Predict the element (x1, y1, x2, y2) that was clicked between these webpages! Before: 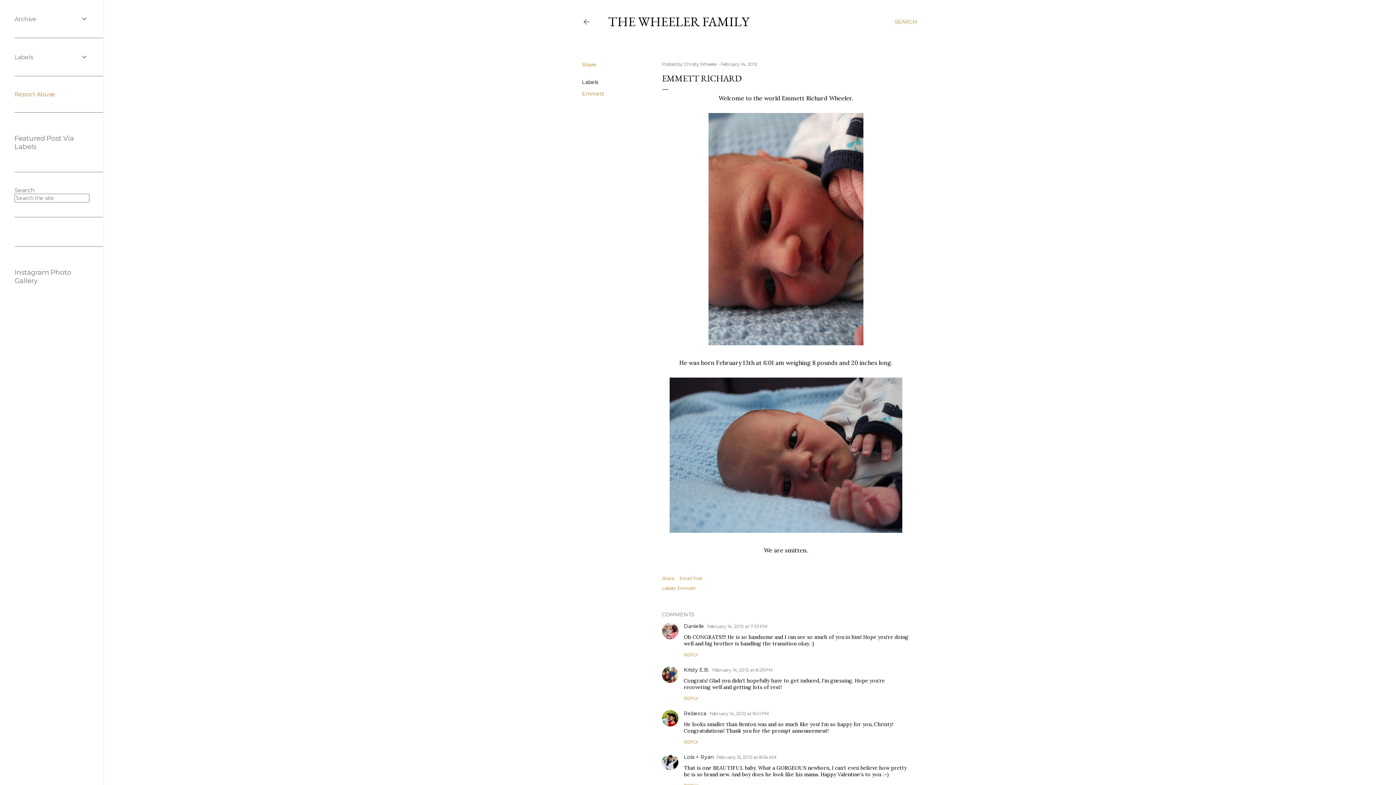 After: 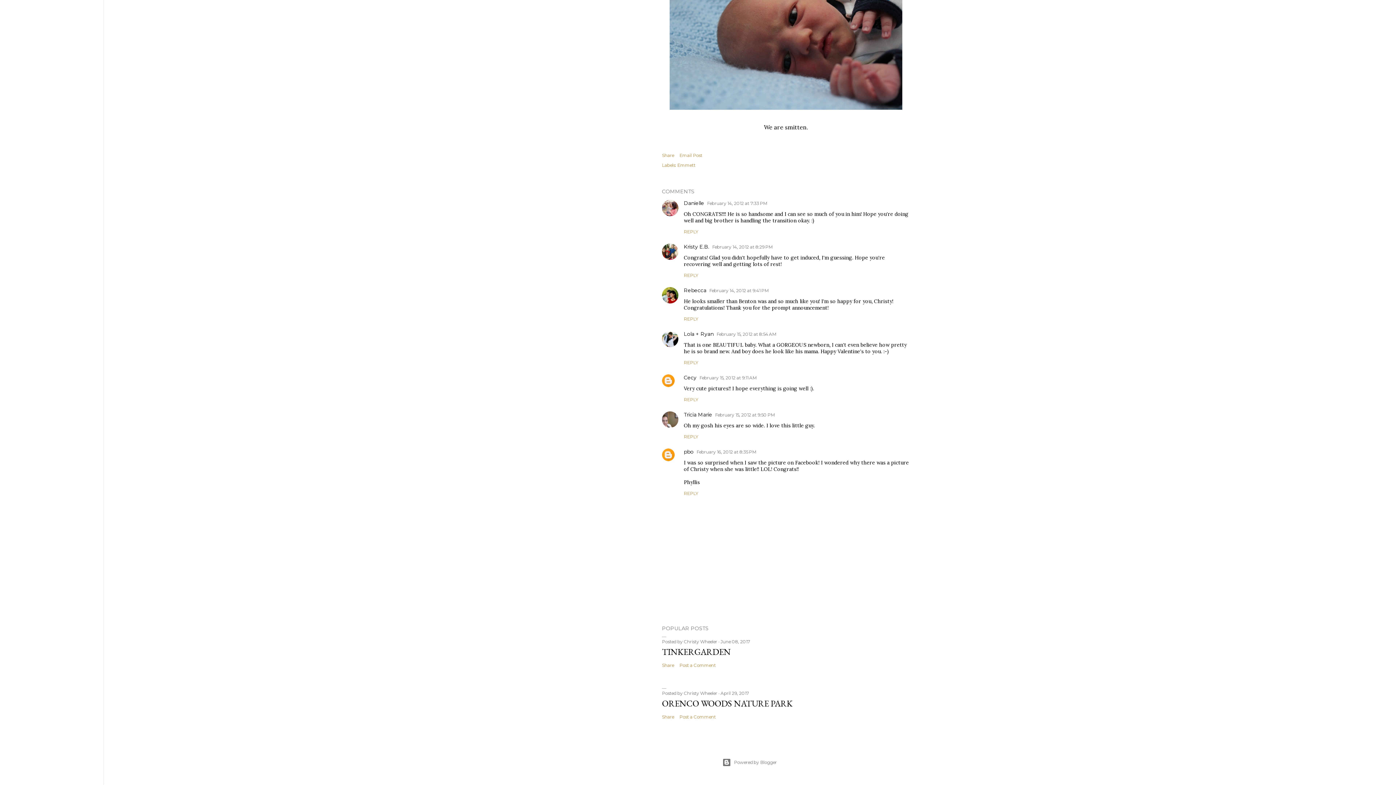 Action: bbox: (712, 667, 772, 672) label: February 14, 2012 at 8:29 PM